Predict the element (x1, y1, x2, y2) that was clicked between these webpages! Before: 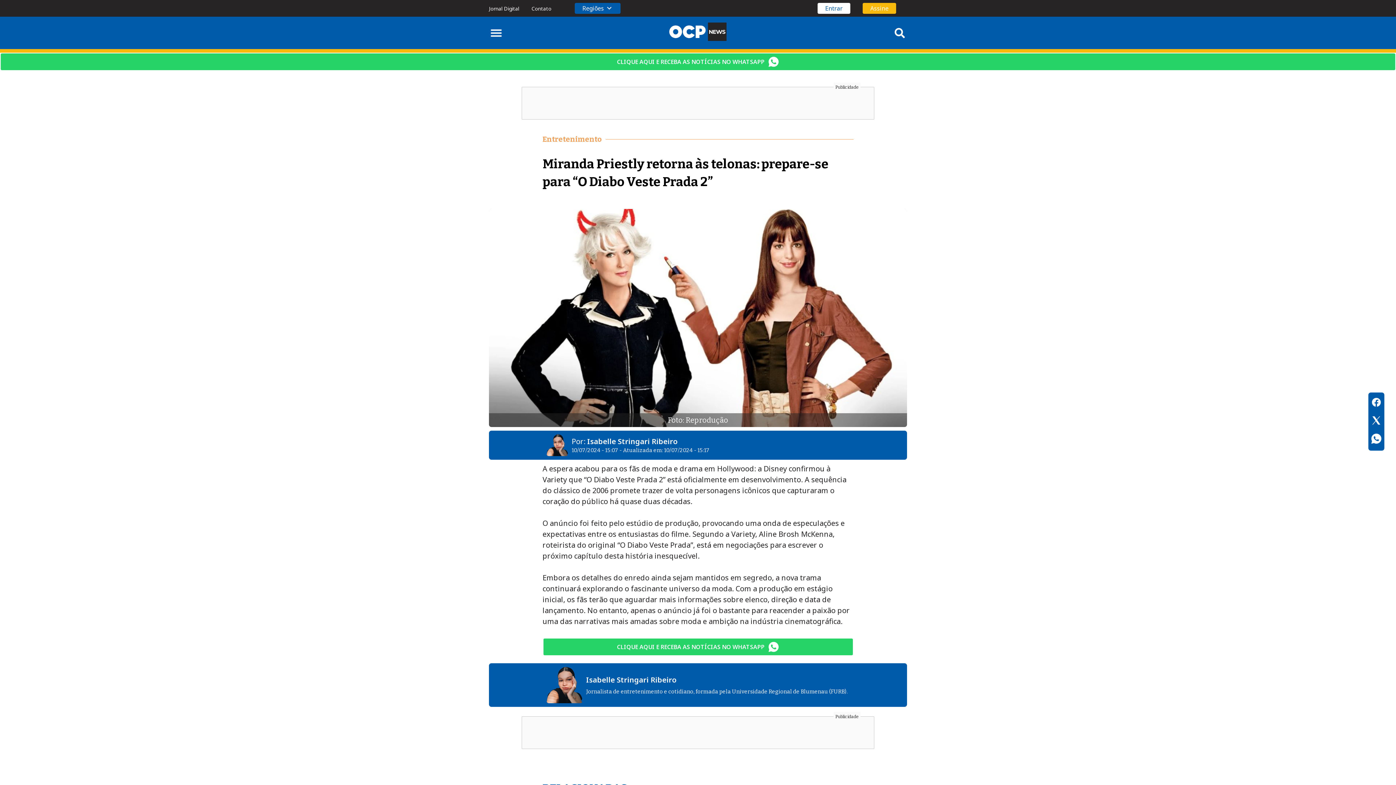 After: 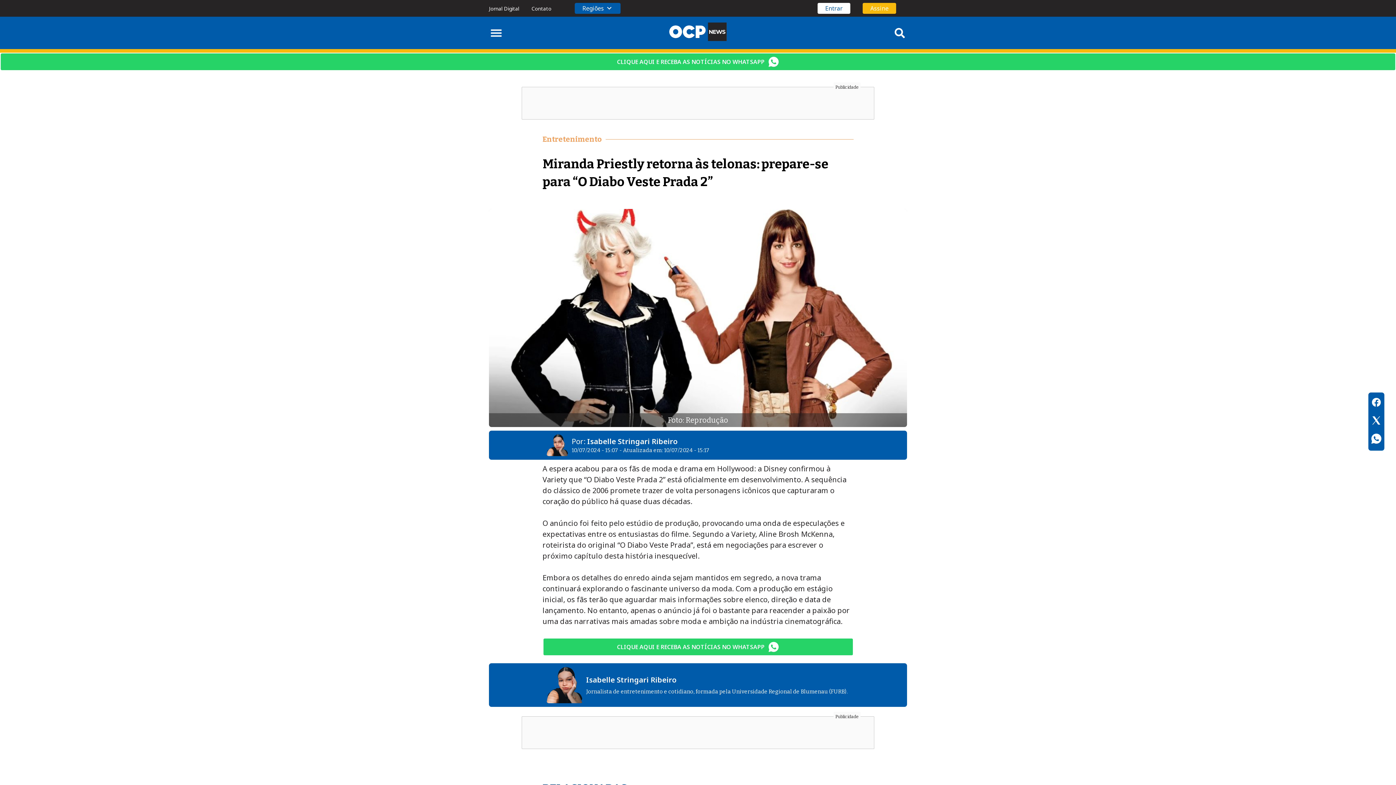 Action: bbox: (1371, 397, 1382, 410)